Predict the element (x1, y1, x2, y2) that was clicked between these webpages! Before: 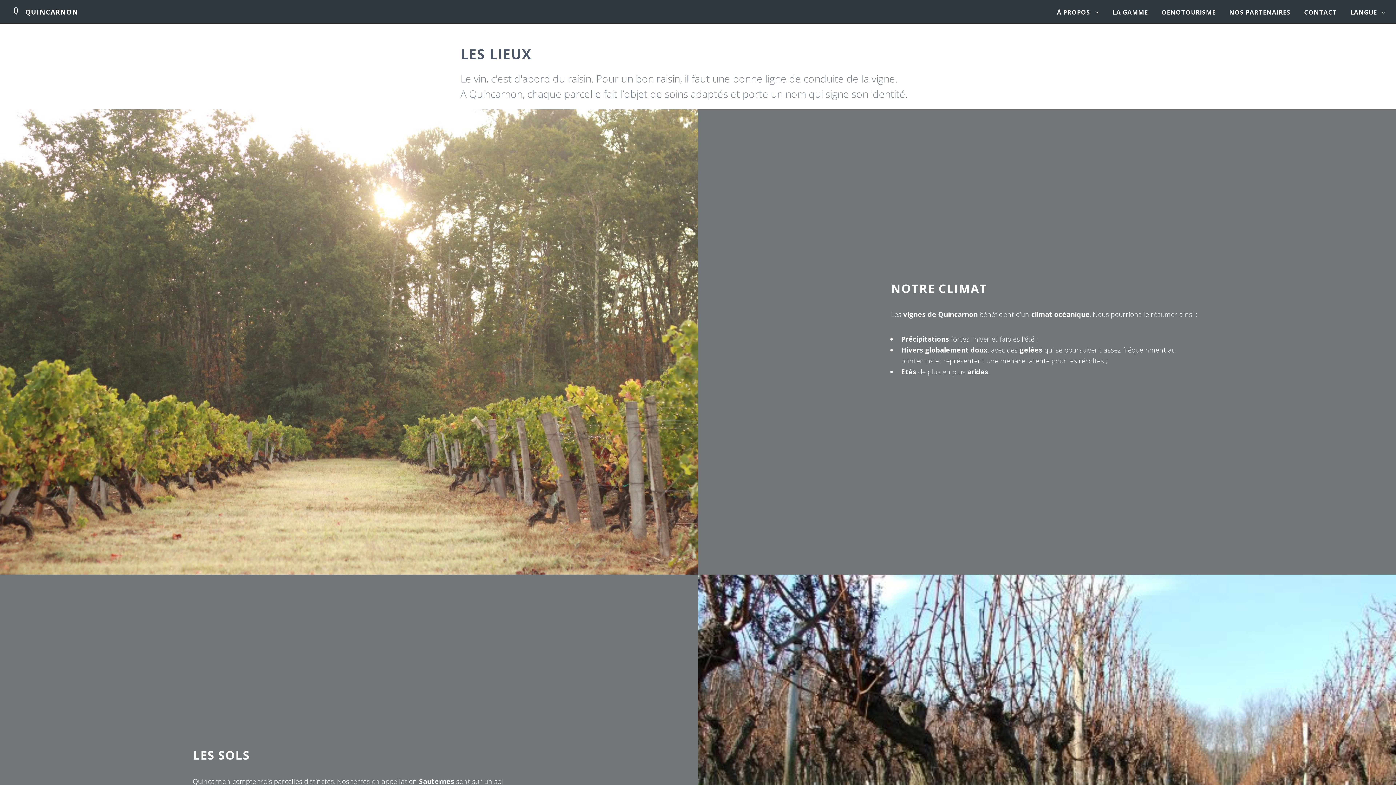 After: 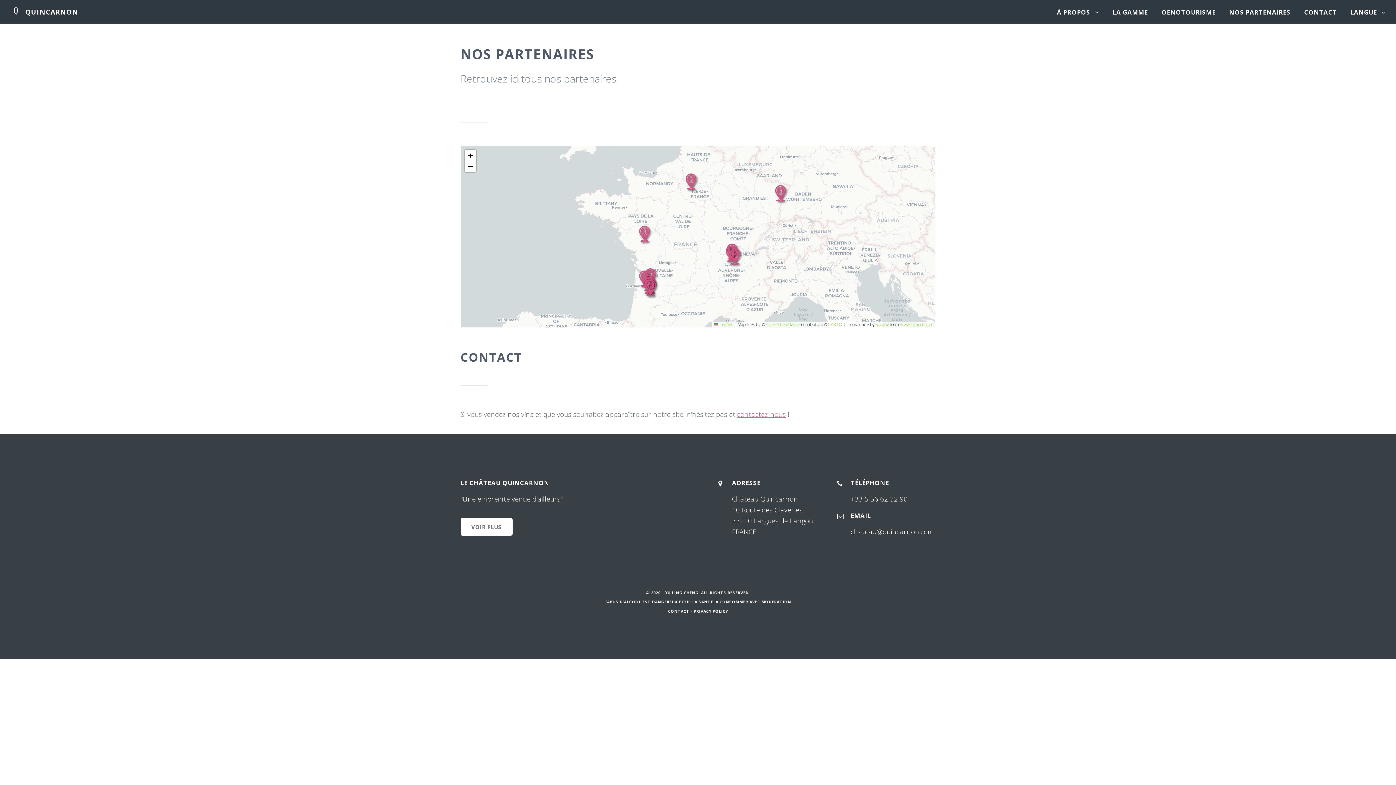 Action: label: NOS PARTENAIRES bbox: (1229, 8, 1290, 16)